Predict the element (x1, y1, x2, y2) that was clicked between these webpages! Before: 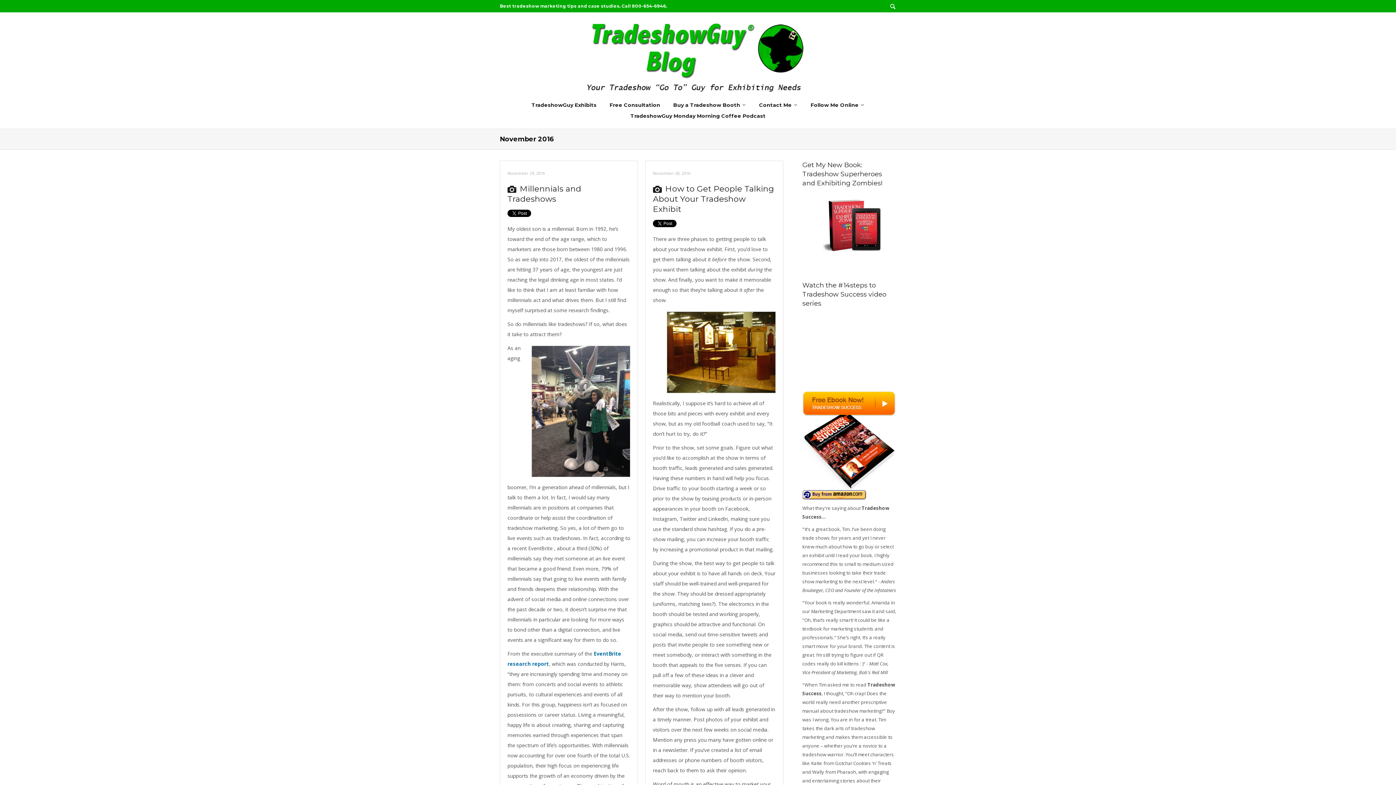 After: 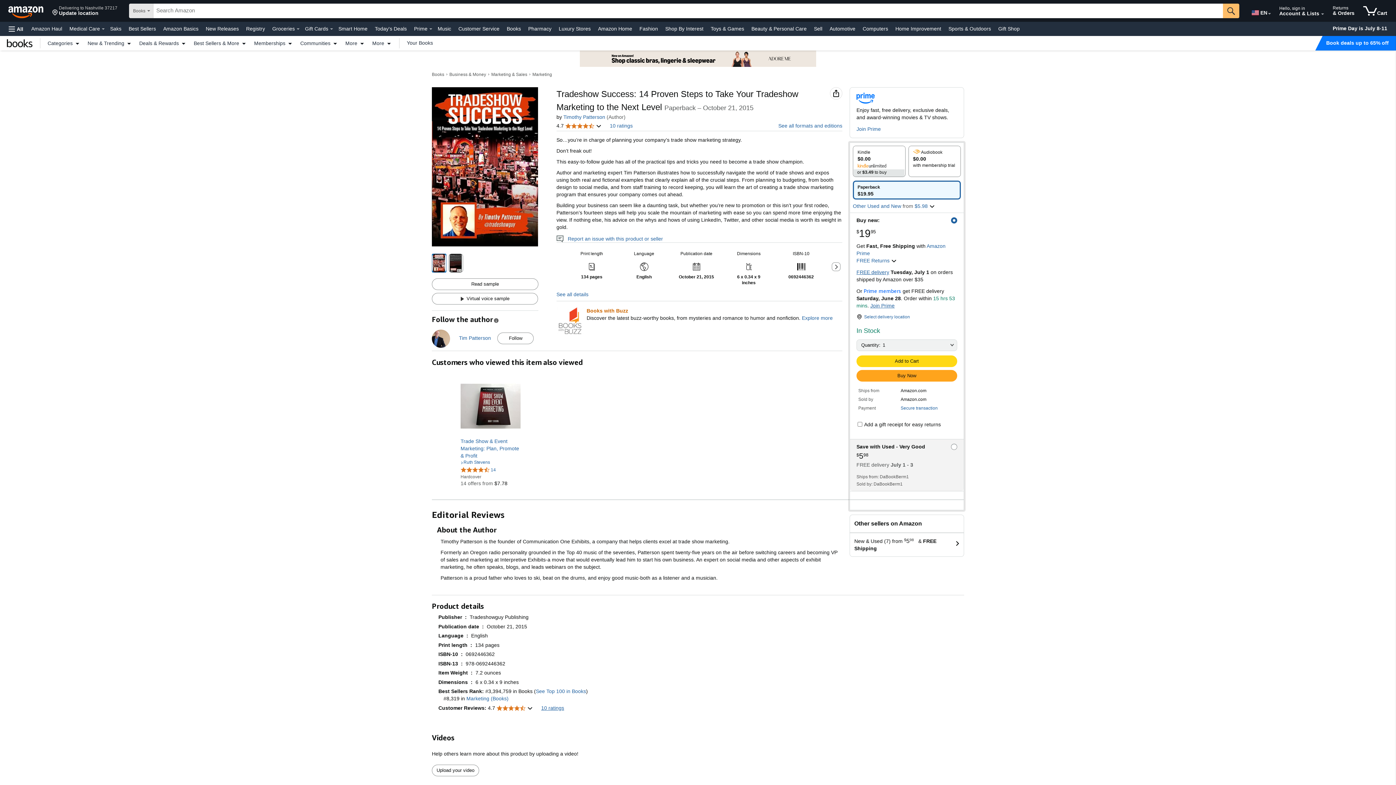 Action: bbox: (802, 491, 866, 497)